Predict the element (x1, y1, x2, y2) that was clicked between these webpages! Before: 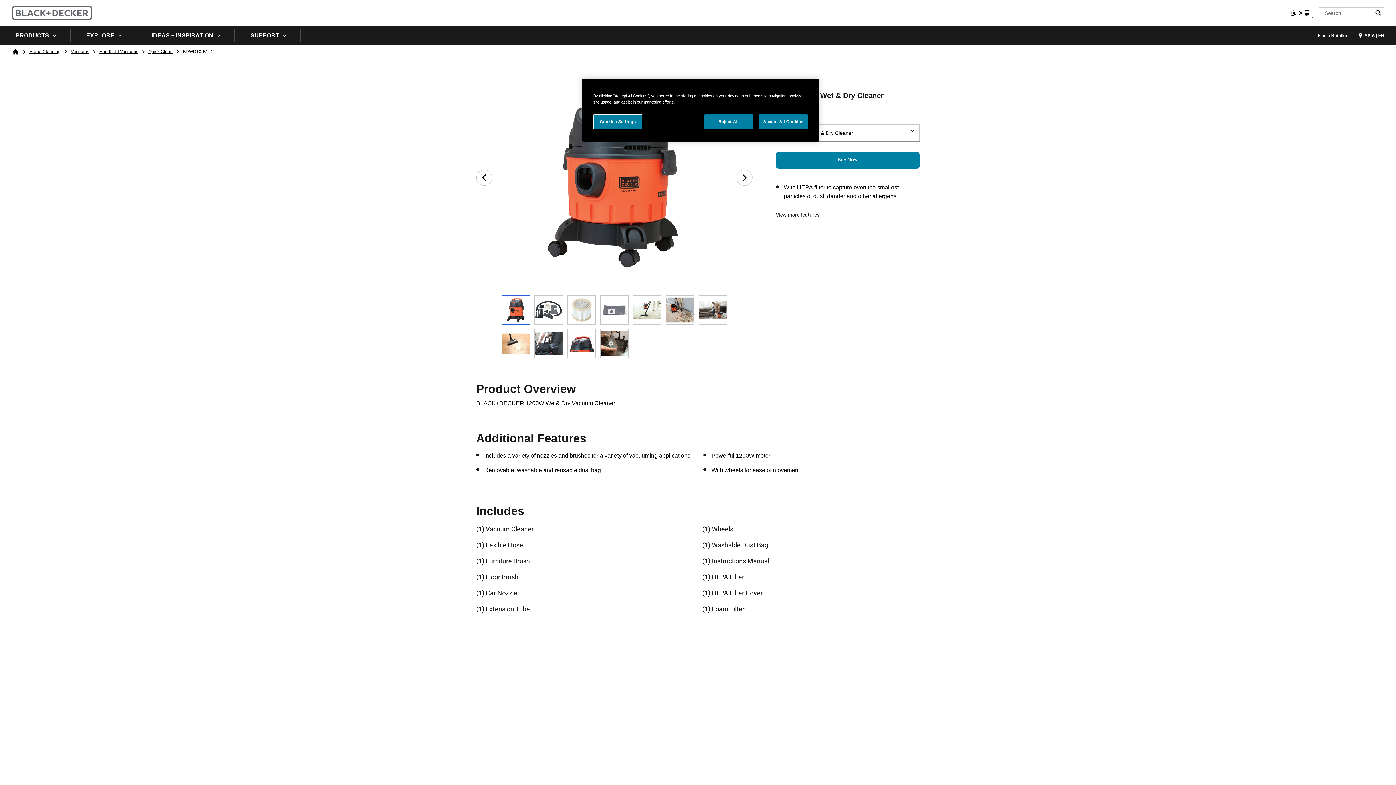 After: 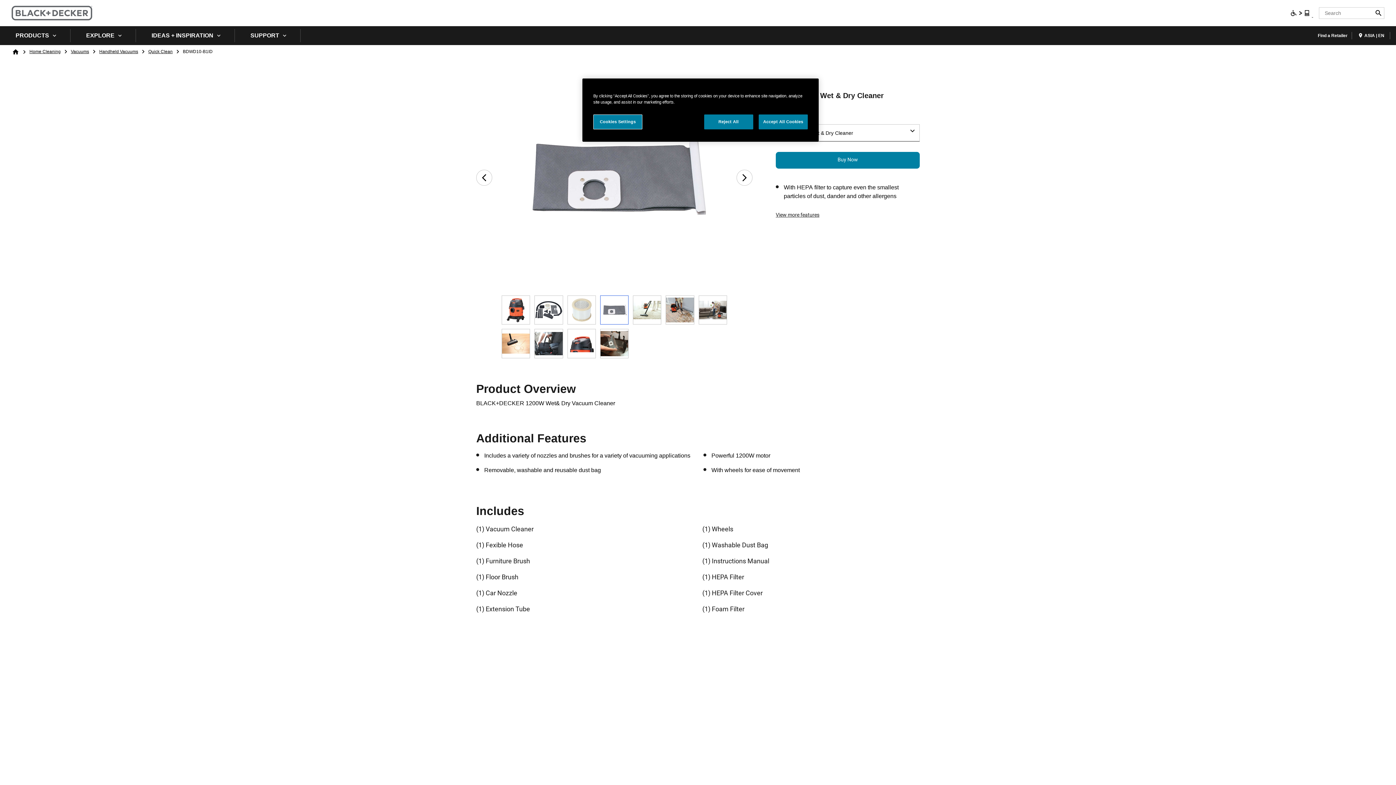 Action: bbox: (600, 295, 628, 324)